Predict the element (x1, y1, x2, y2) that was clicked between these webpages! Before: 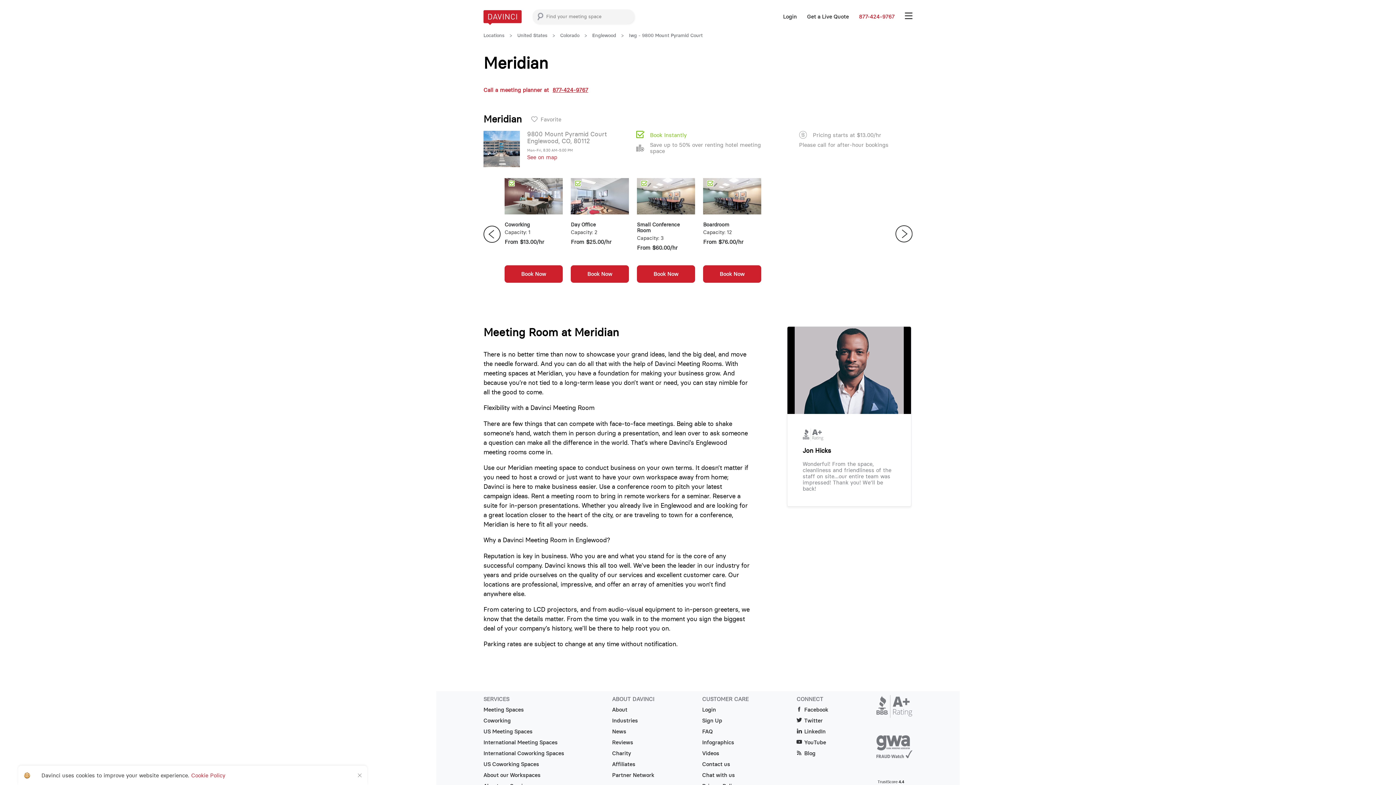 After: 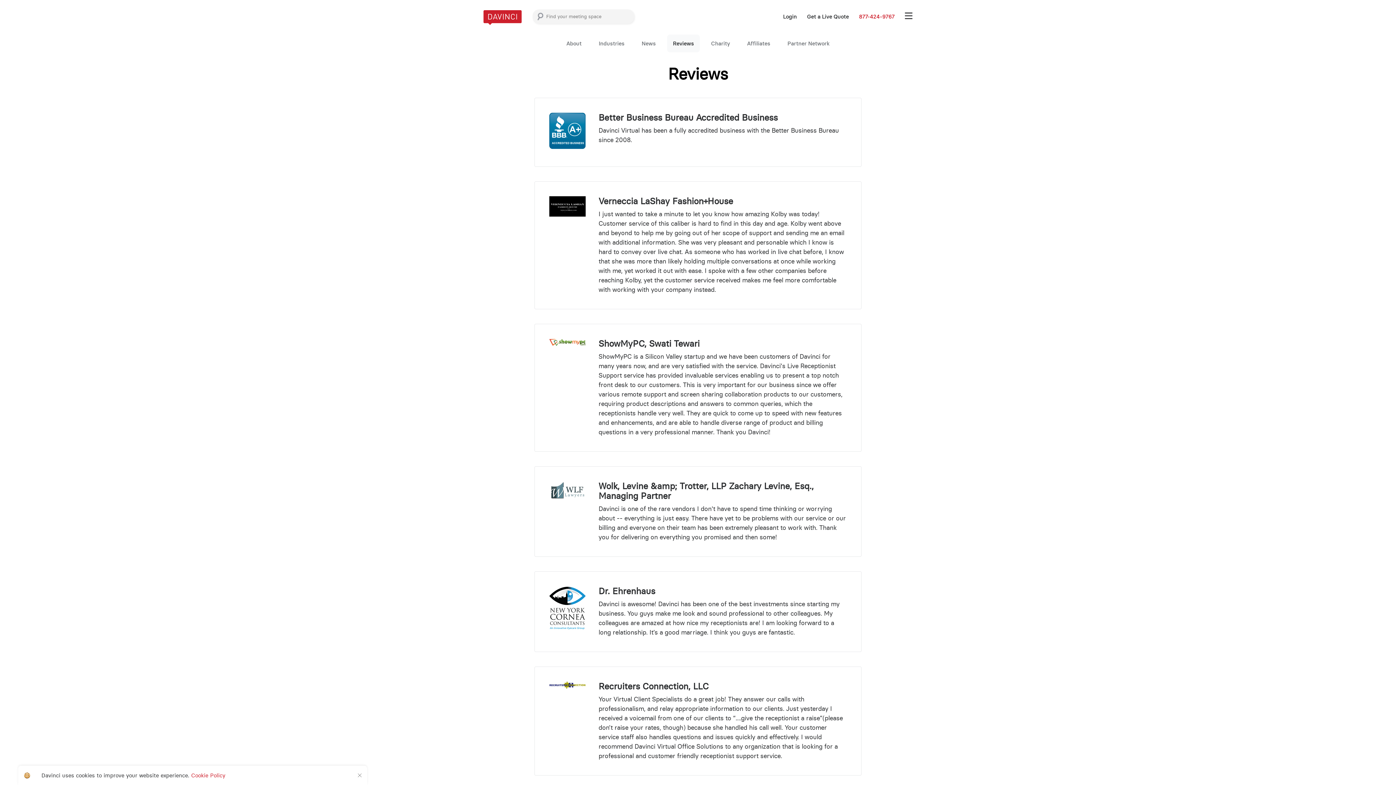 Action: label: Reviews bbox: (612, 739, 654, 750)